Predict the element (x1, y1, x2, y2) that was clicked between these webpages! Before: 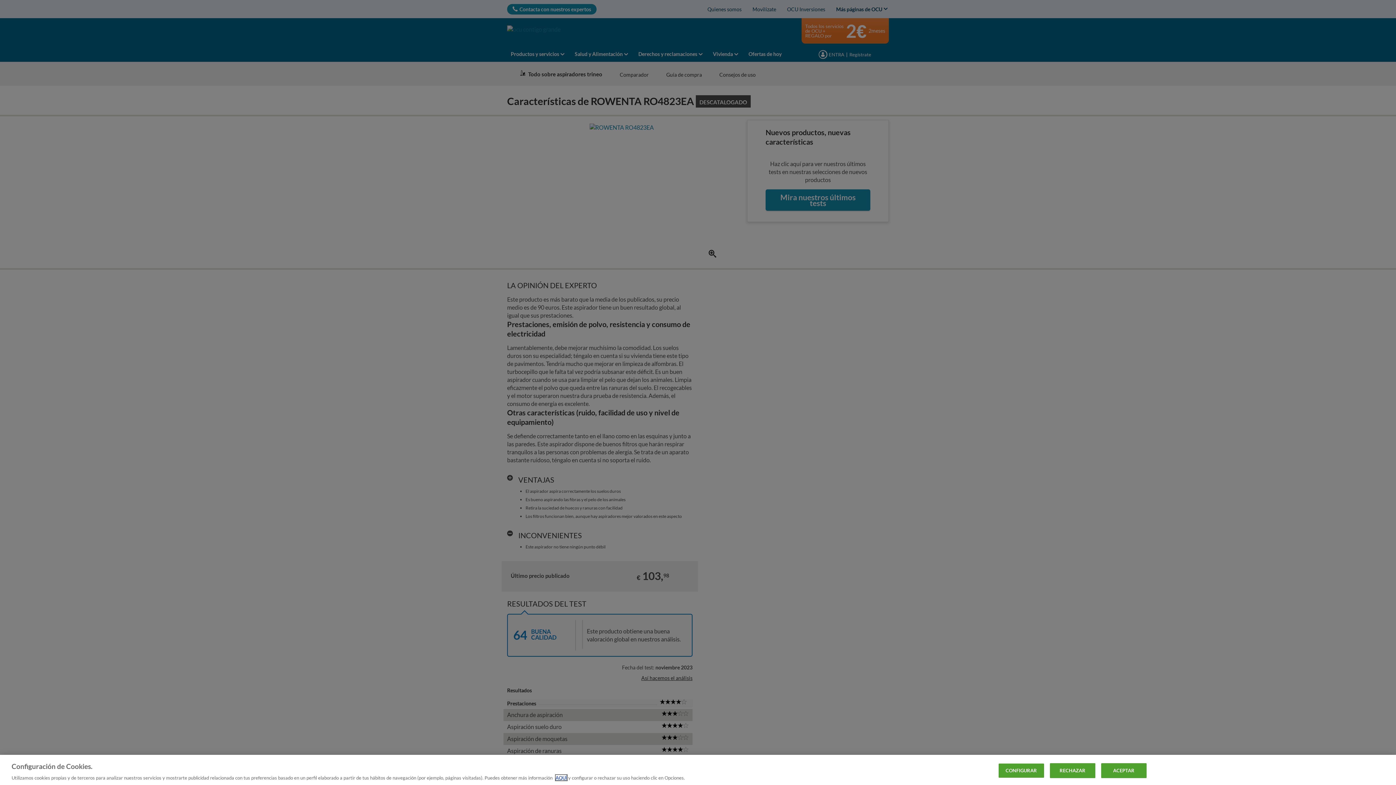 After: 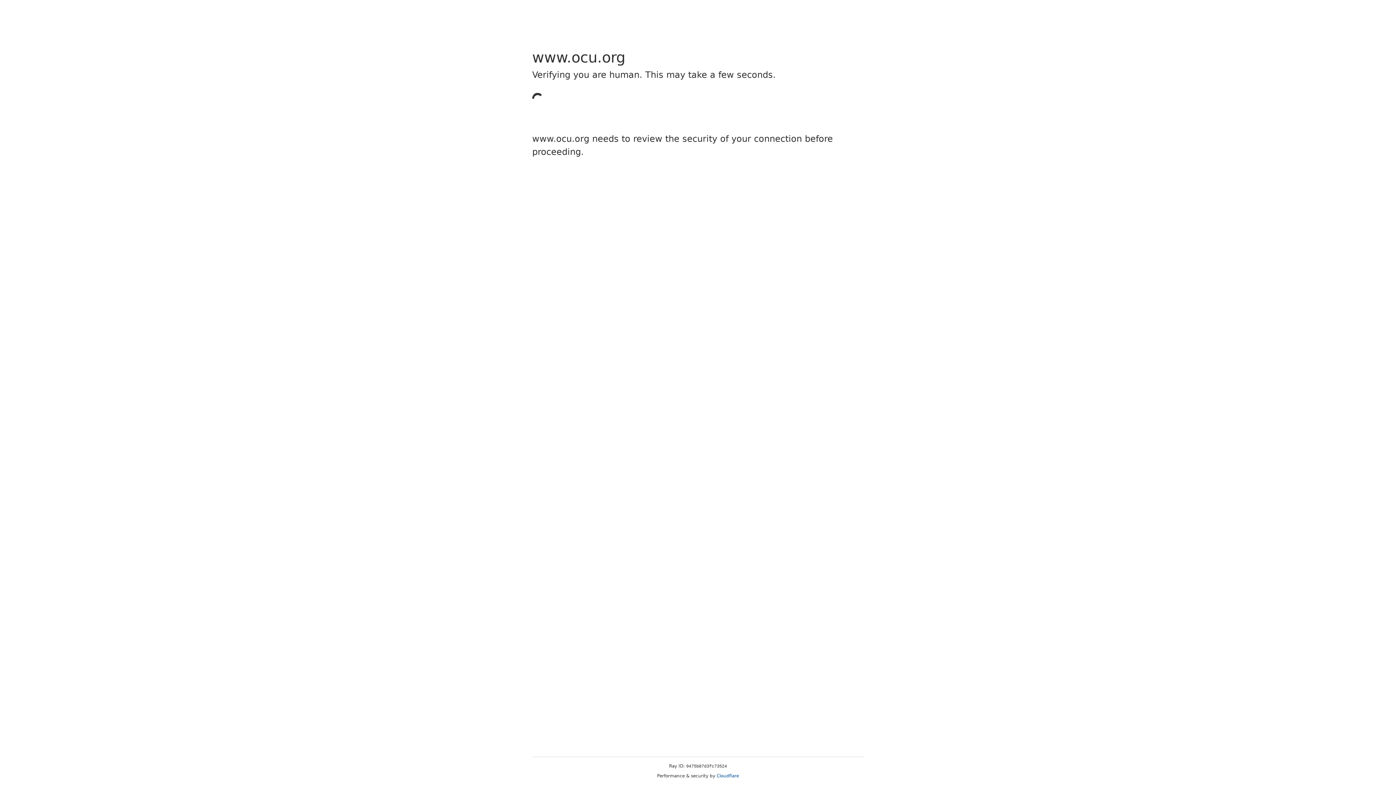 Action: label: ACEPTAR bbox: (1101, 763, 1146, 778)